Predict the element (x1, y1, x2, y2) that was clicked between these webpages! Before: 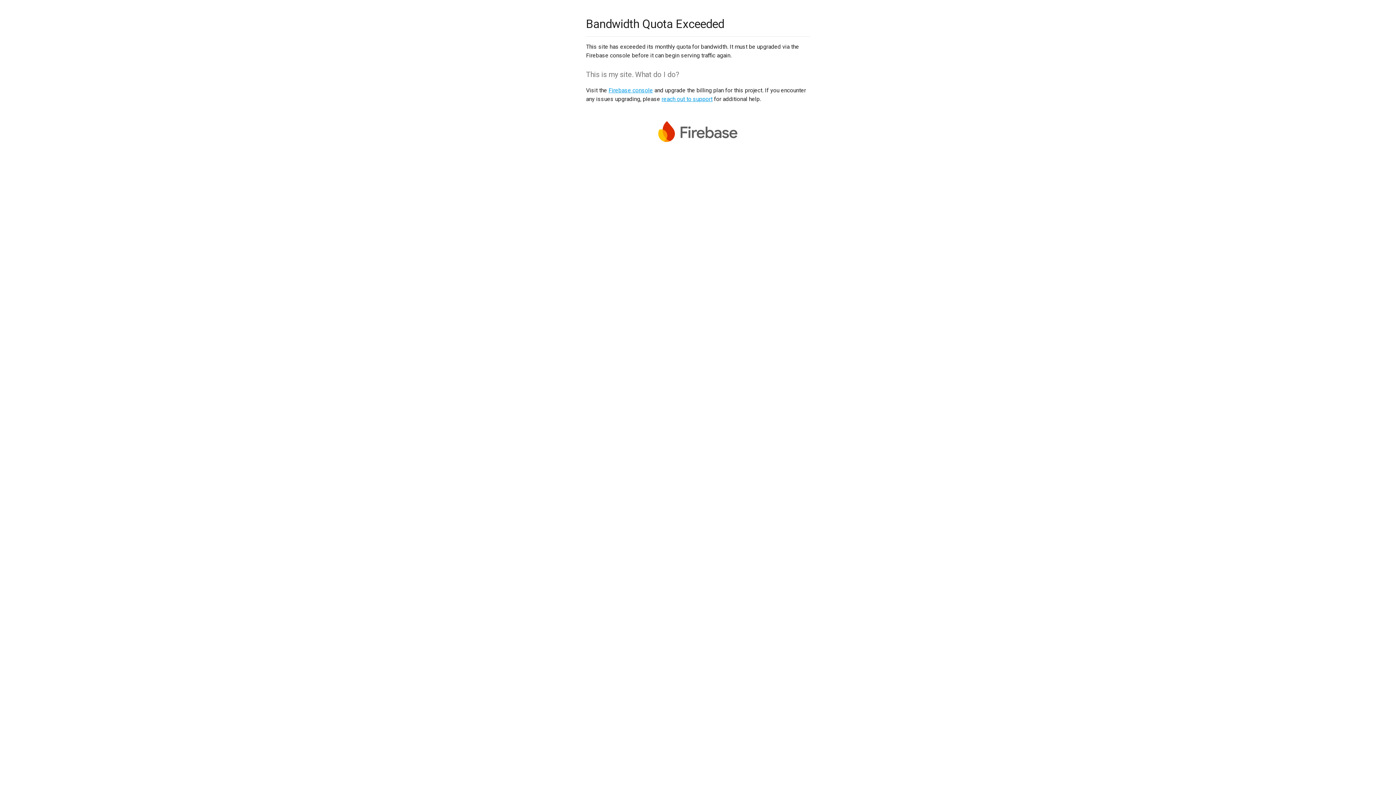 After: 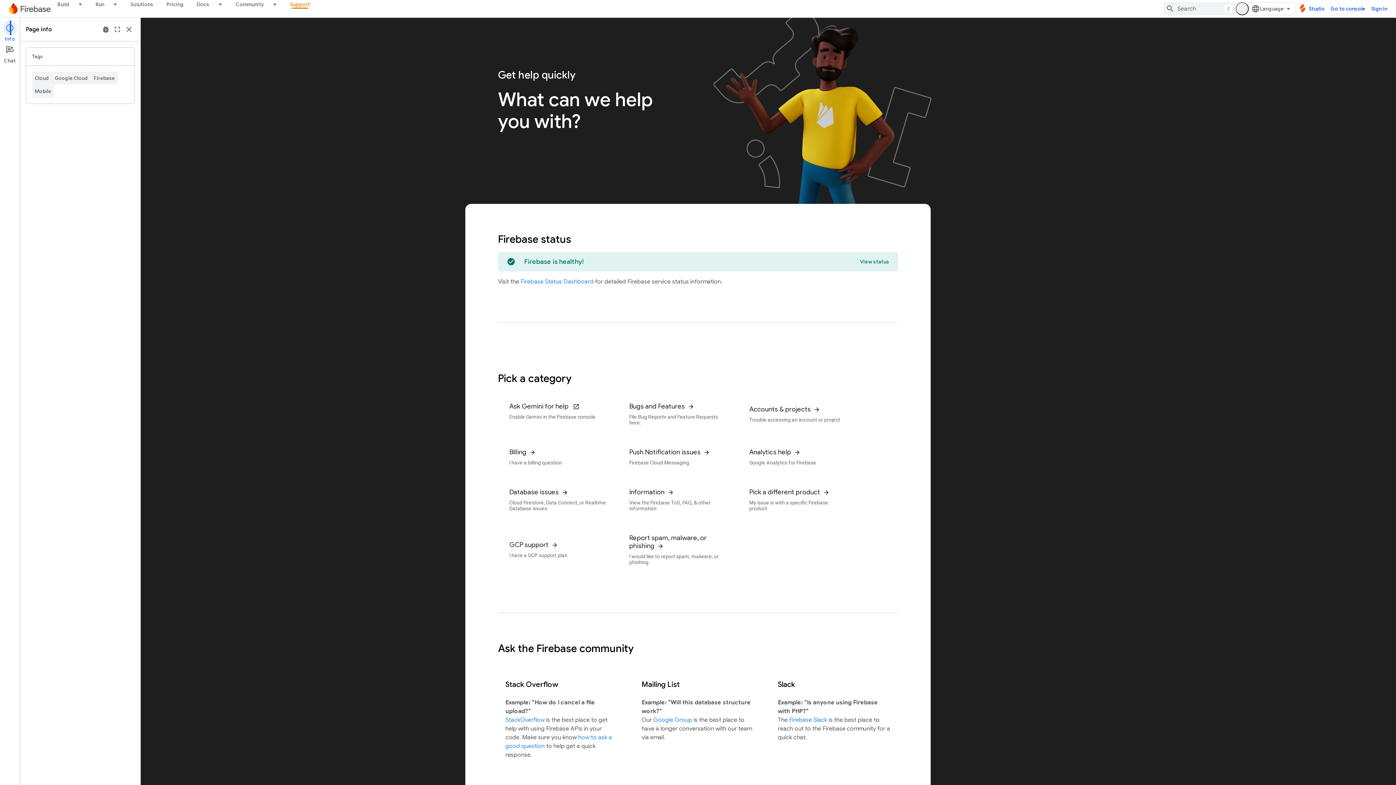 Action: bbox: (661, 95, 712, 102) label: reach out to support